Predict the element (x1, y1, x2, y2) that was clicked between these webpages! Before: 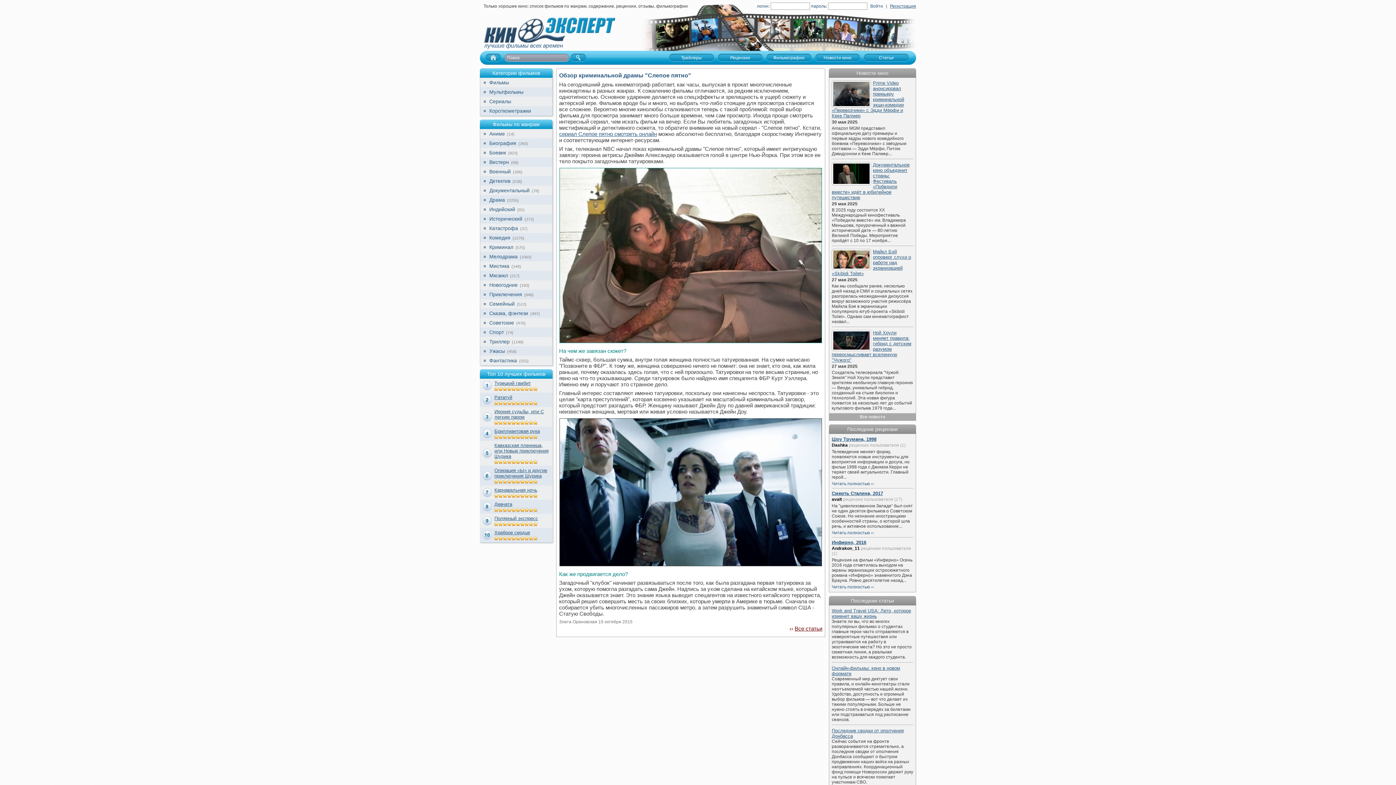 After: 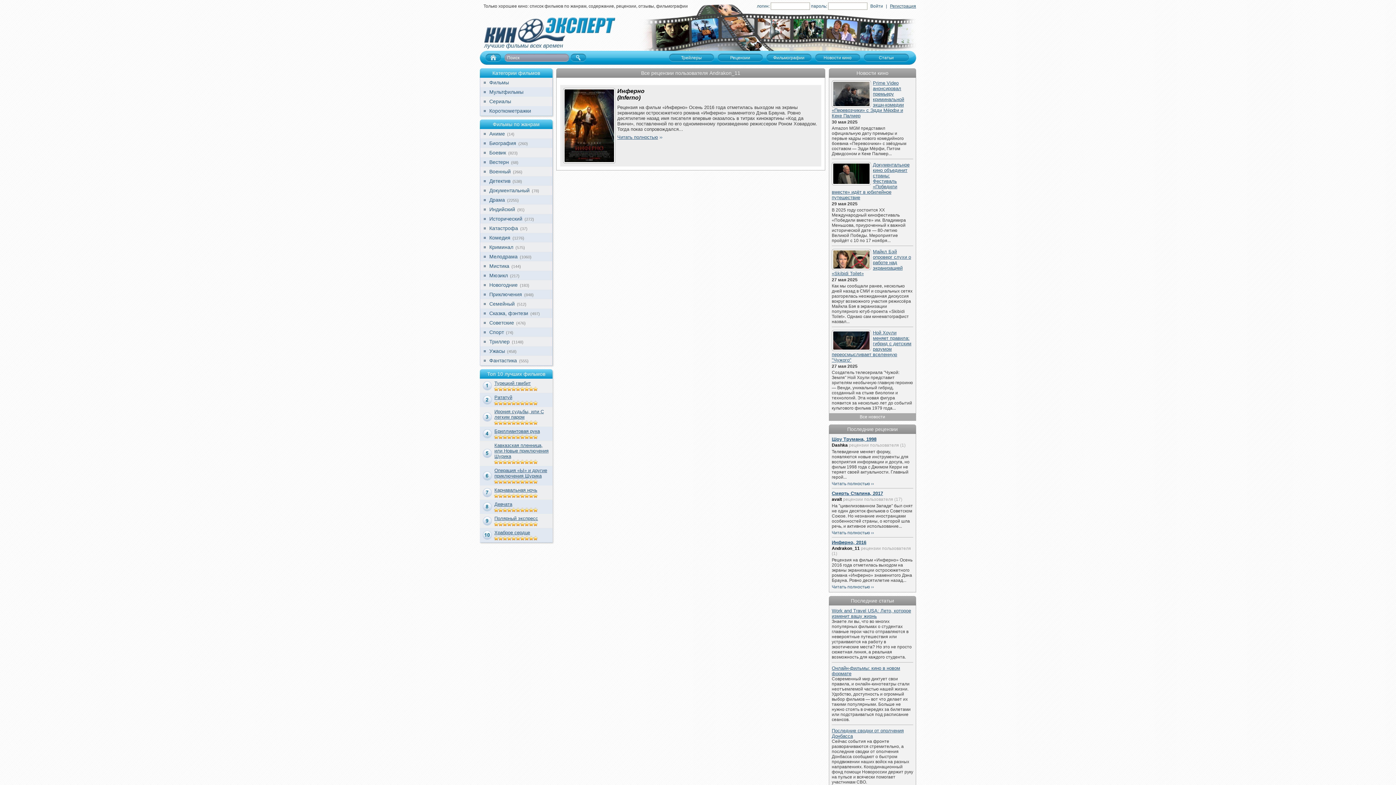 Action: bbox: (861, 546, 911, 551) label: рецензии пользователя